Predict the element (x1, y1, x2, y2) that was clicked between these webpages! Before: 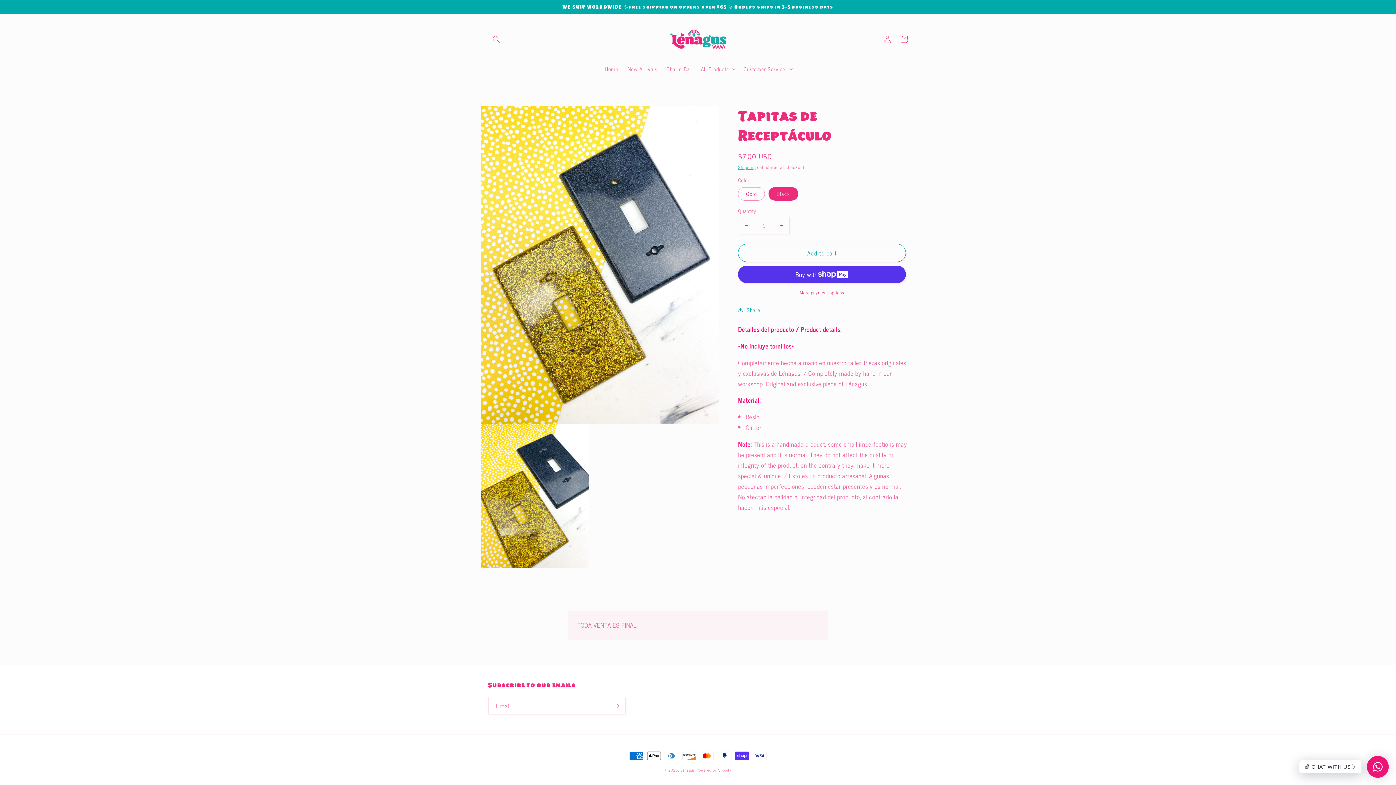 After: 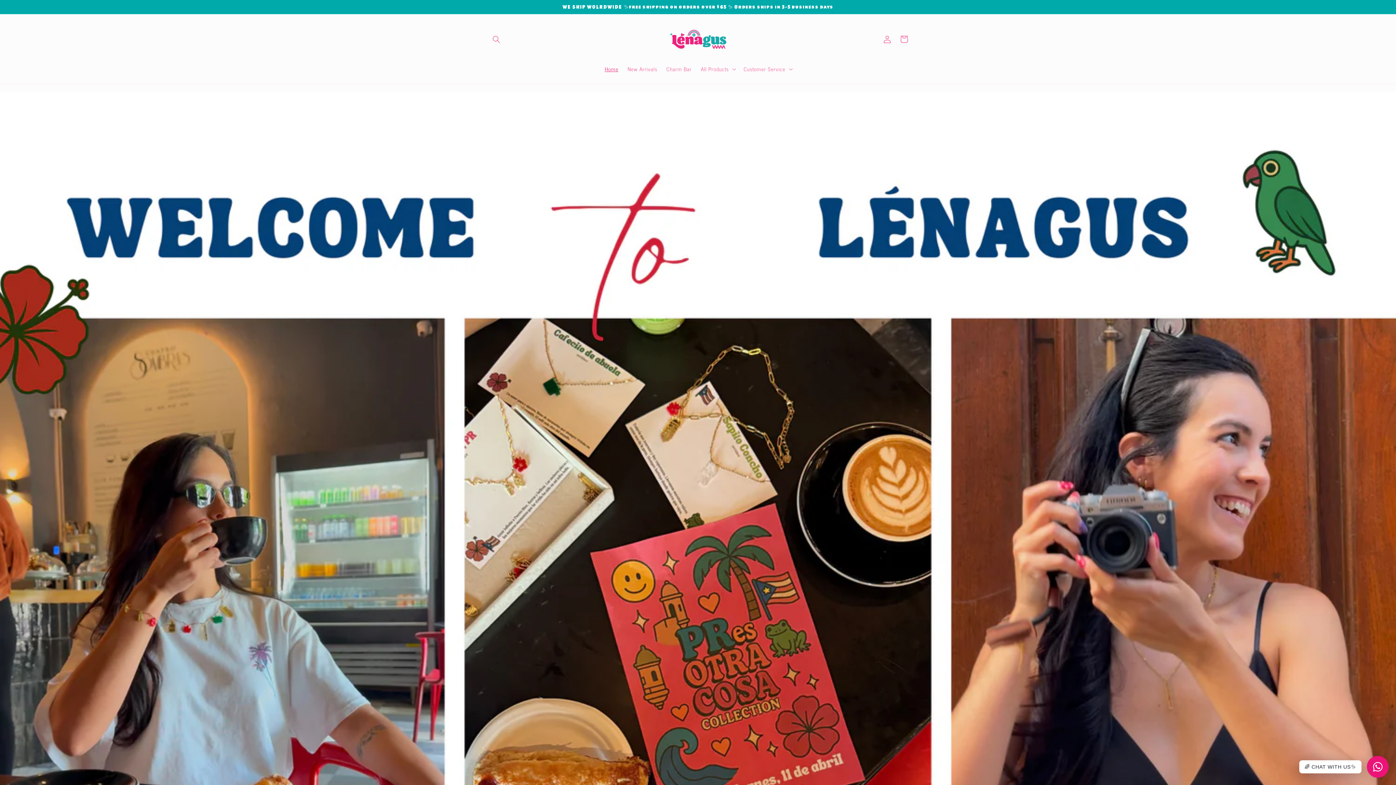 Action: bbox: (680, 767, 695, 773) label: Lénagus